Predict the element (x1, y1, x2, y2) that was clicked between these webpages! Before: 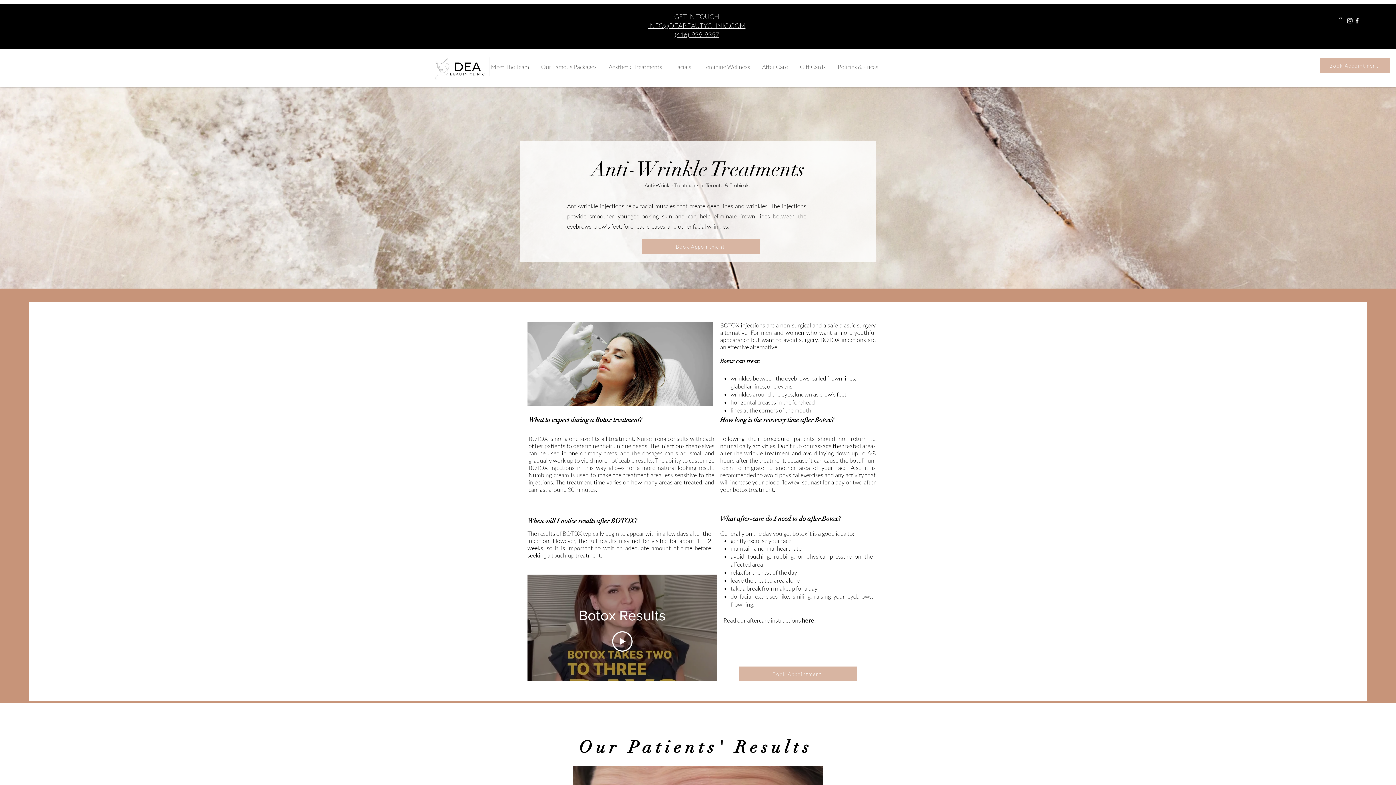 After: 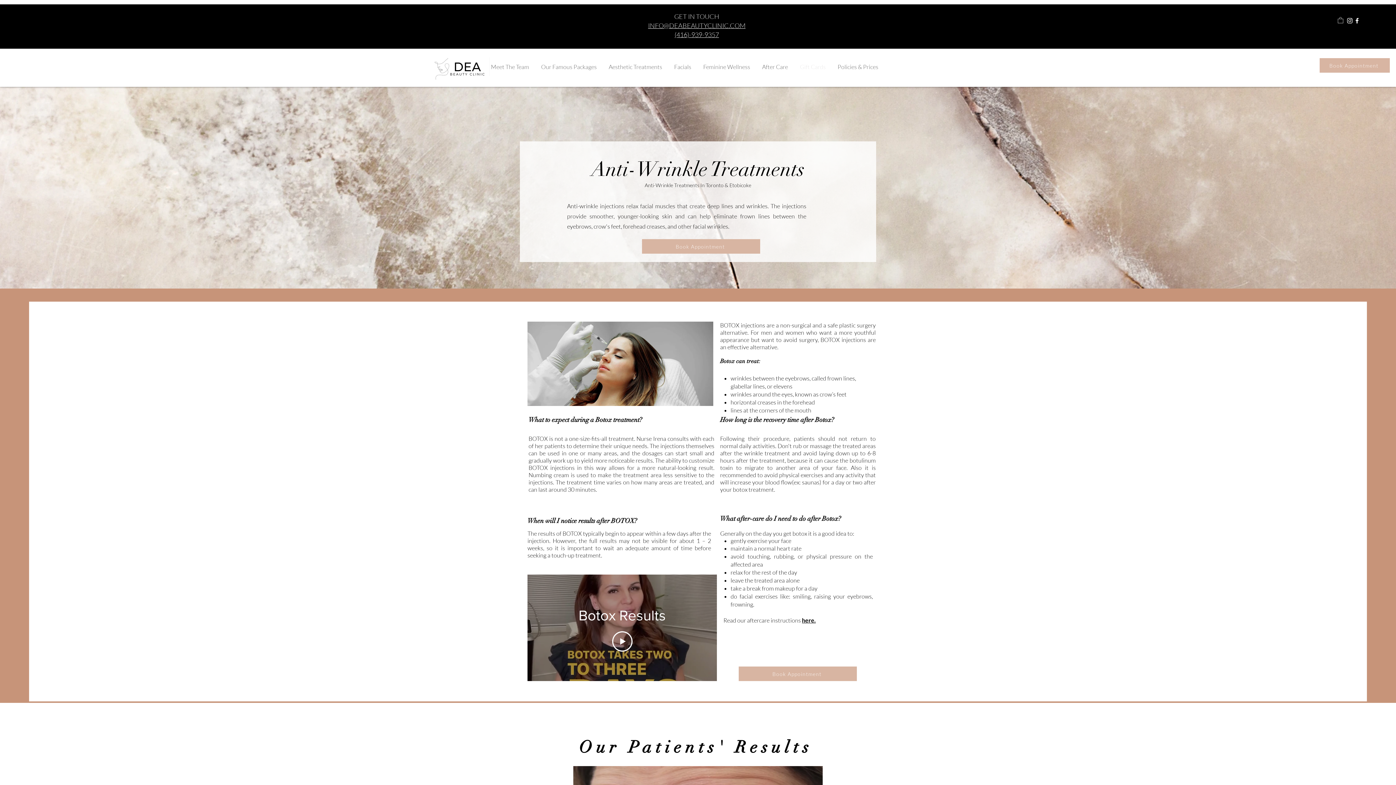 Action: label: Gift Cards bbox: (794, 57, 832, 76)